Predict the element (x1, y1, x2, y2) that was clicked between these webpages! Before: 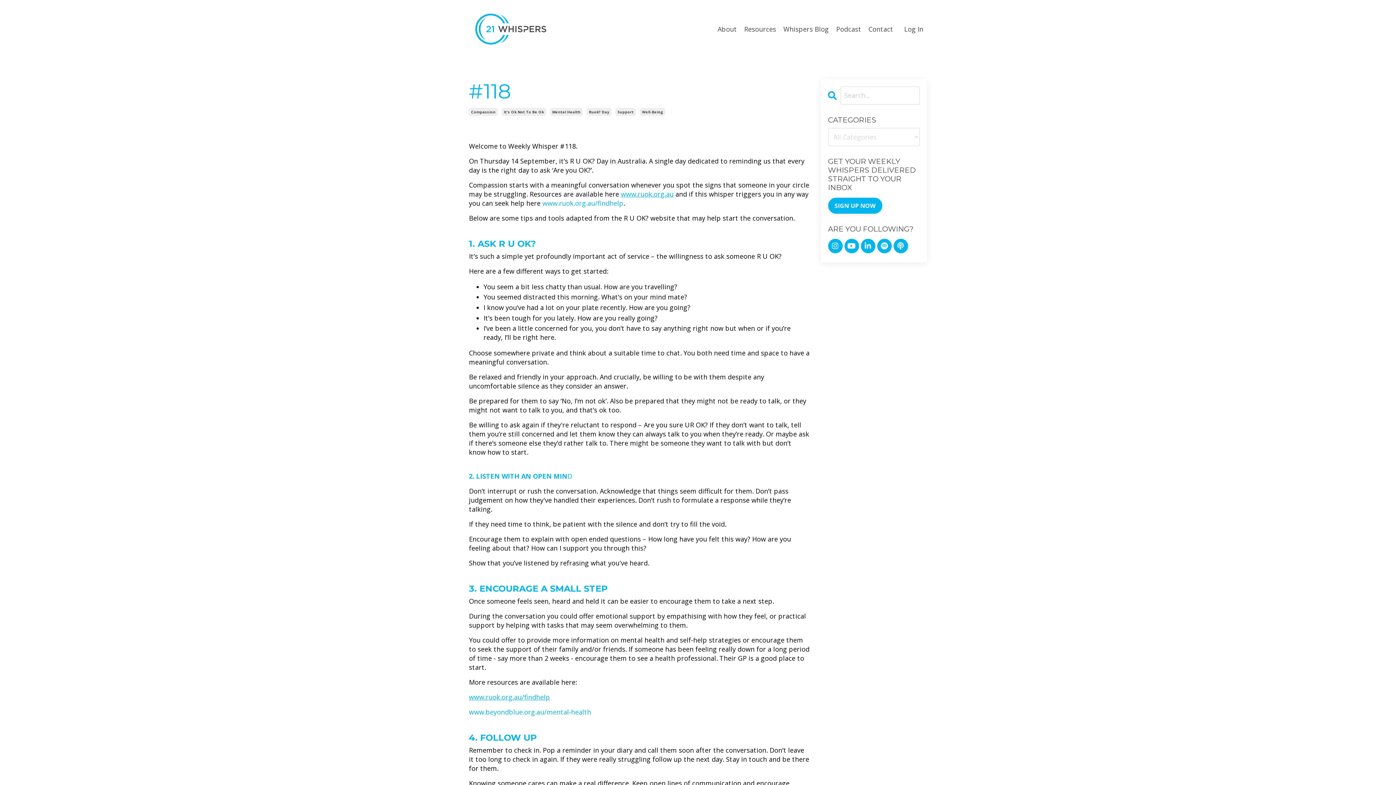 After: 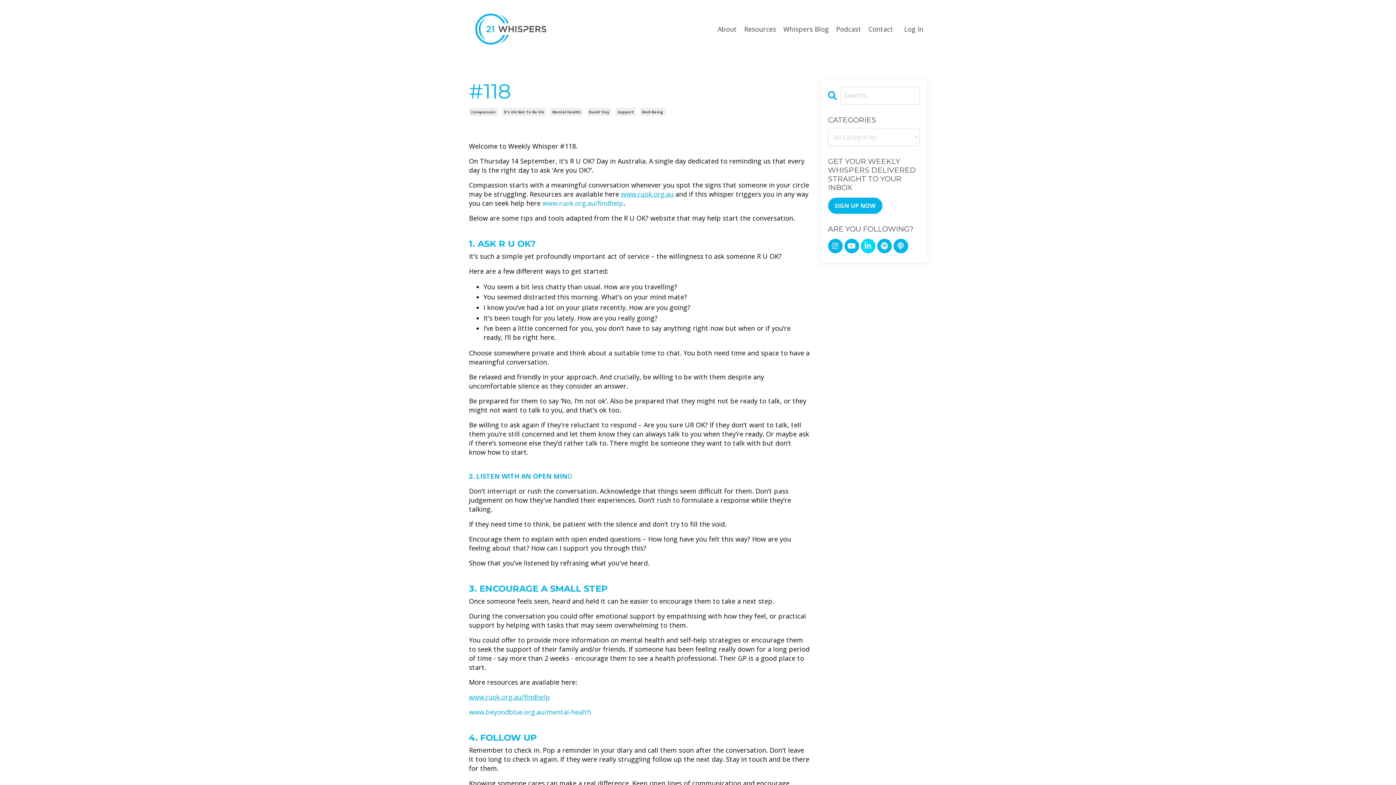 Action: bbox: (860, 238, 875, 253)